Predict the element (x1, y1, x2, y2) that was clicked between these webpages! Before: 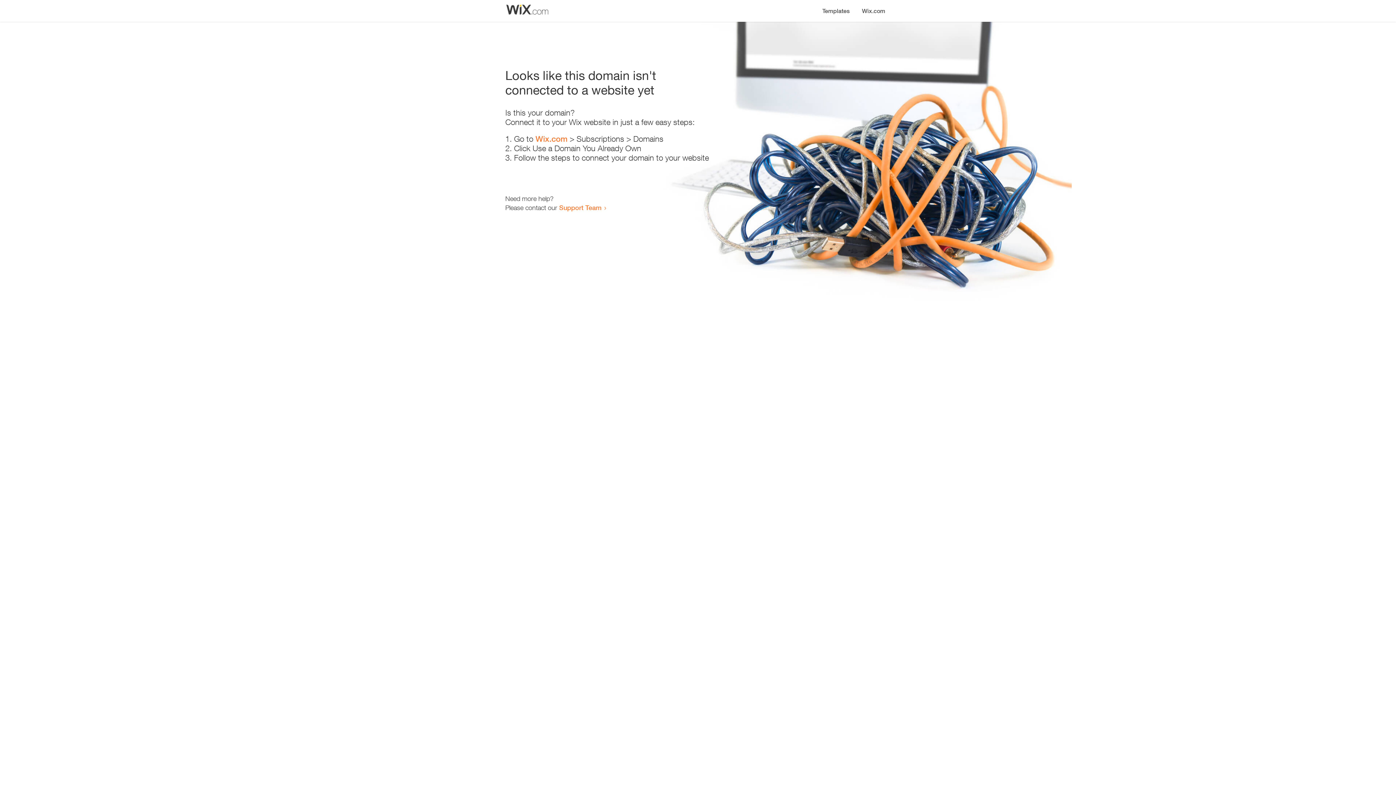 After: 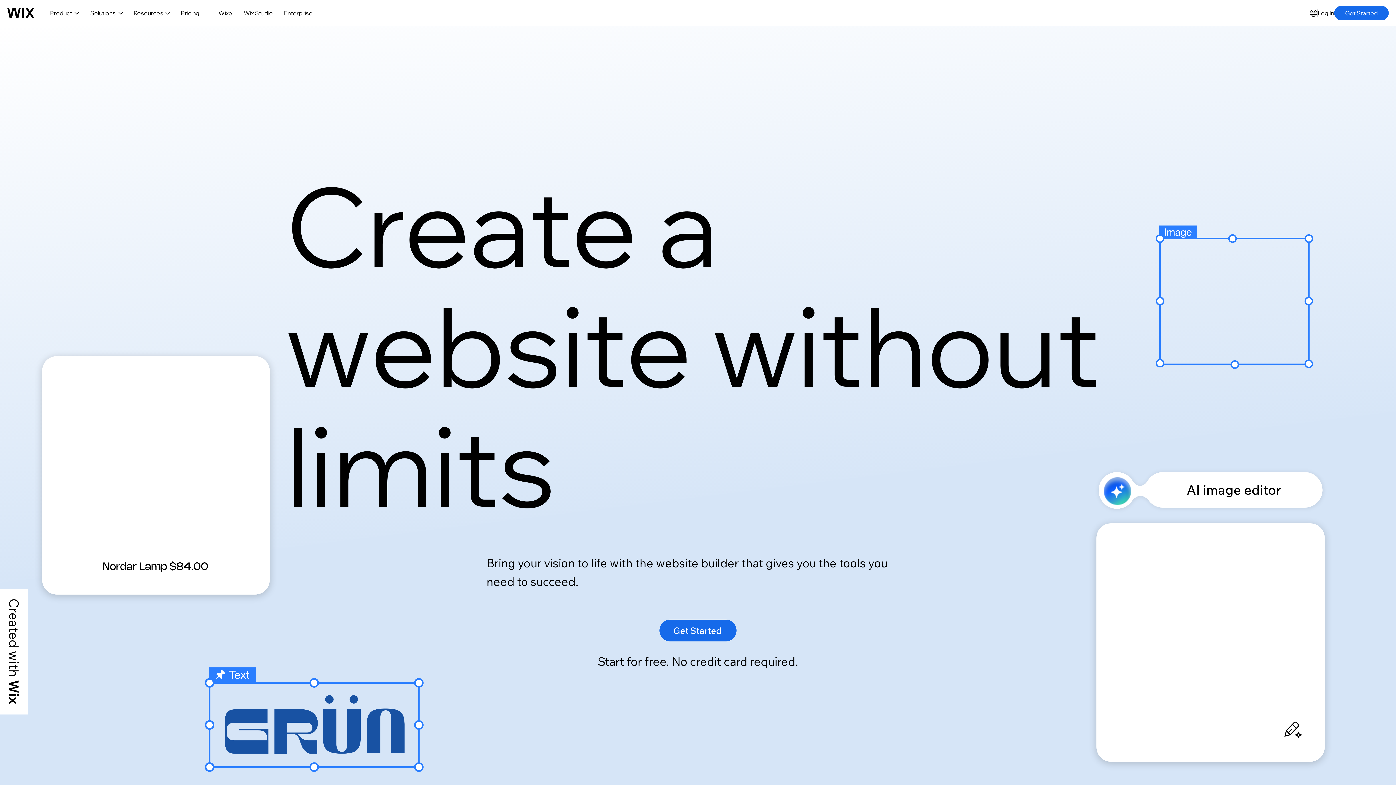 Action: label: Wix.com bbox: (856, 0, 890, 14)